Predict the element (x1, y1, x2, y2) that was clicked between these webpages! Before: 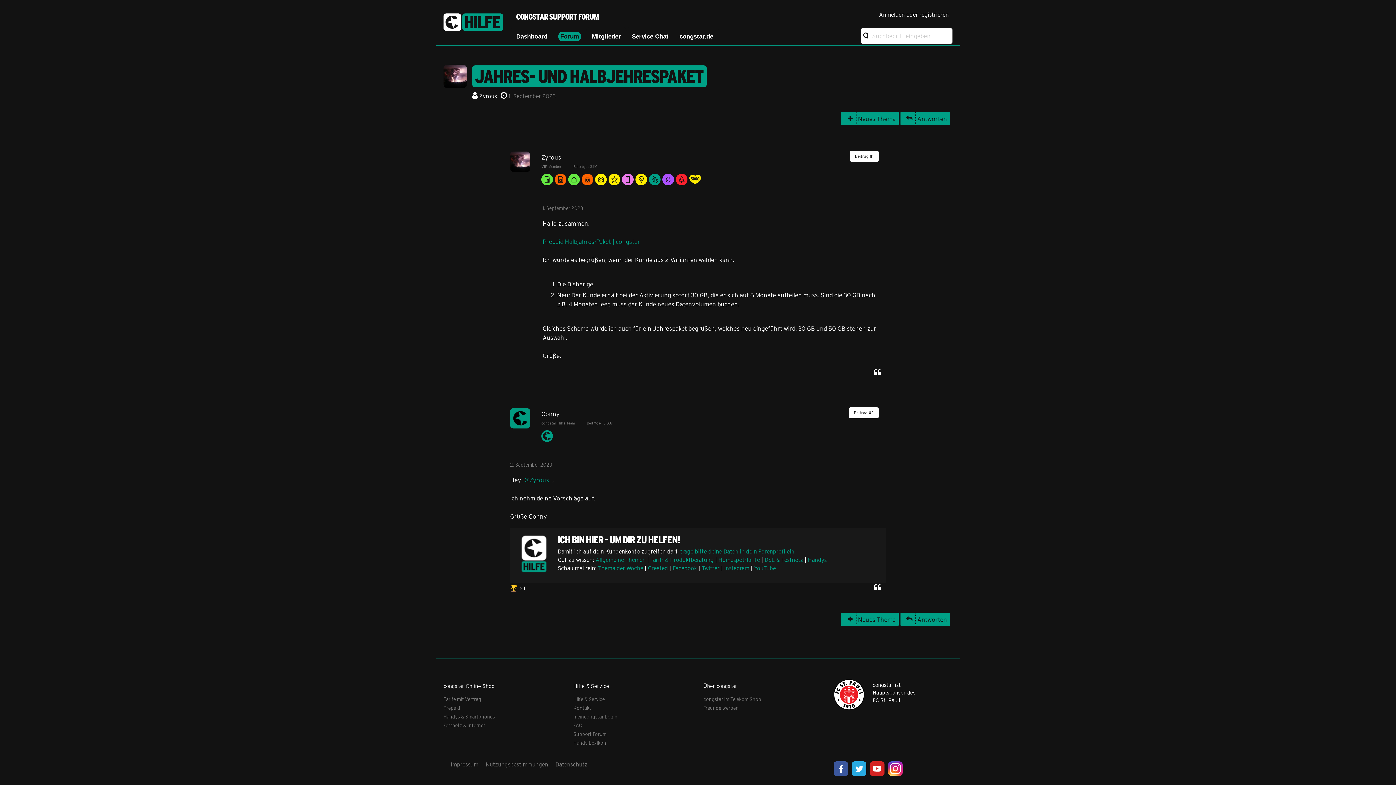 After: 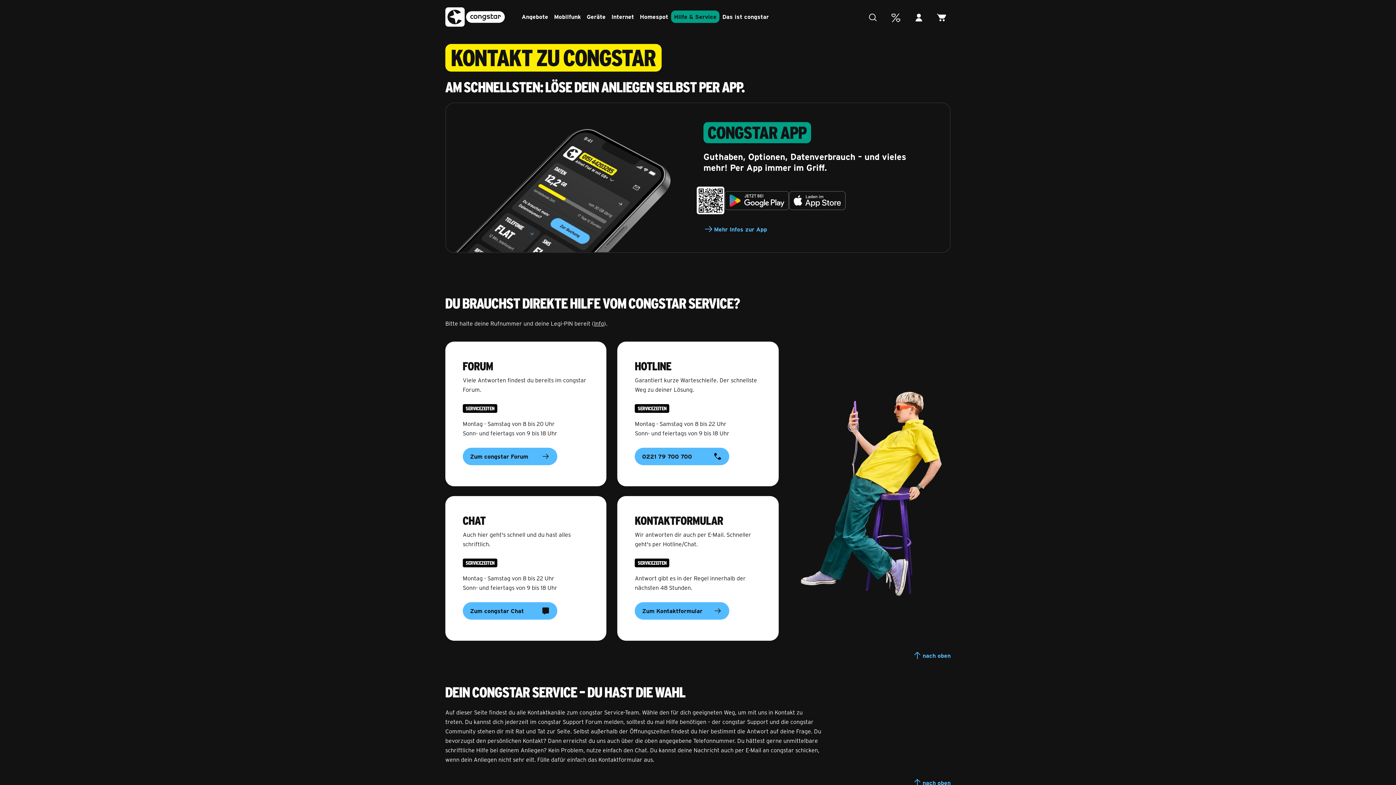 Action: bbox: (573, 705, 591, 711) label: Kontakt